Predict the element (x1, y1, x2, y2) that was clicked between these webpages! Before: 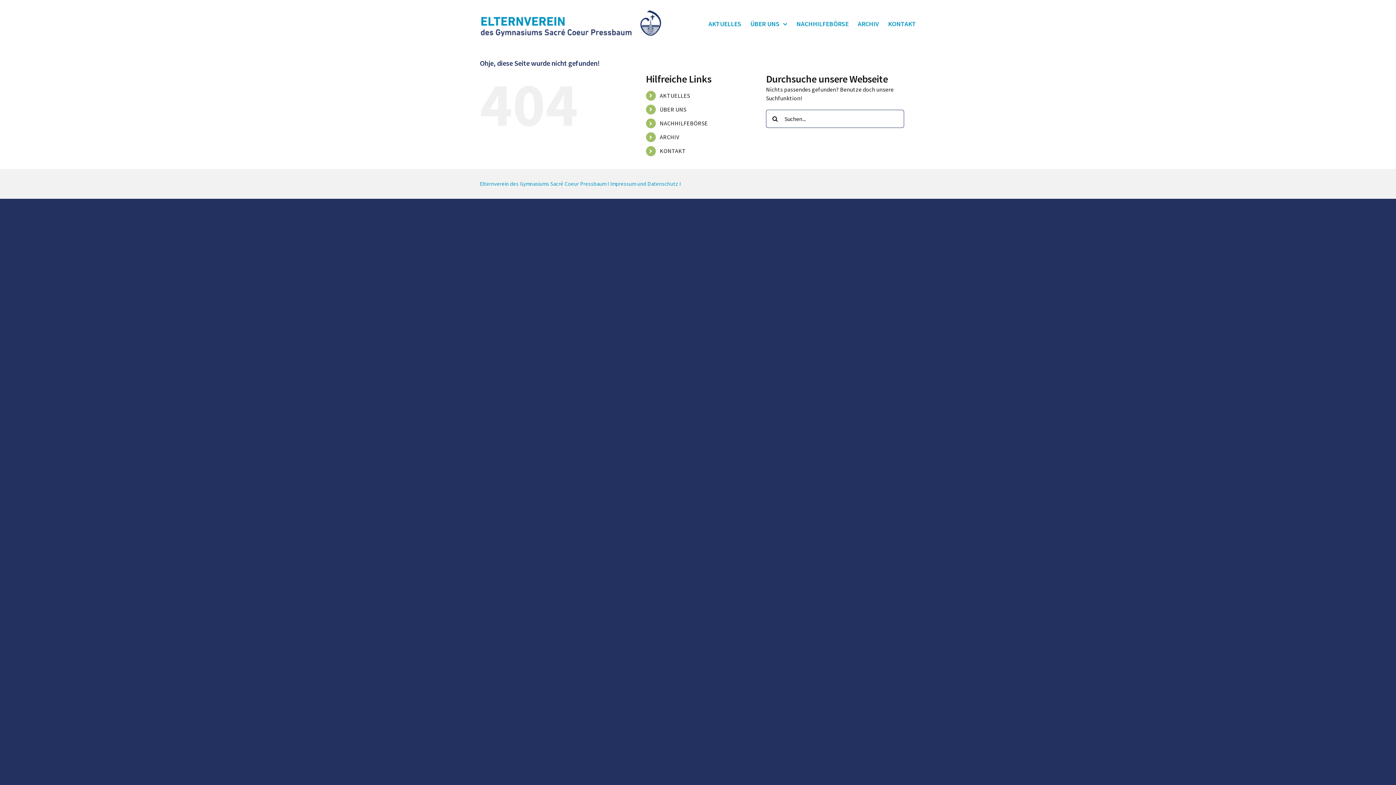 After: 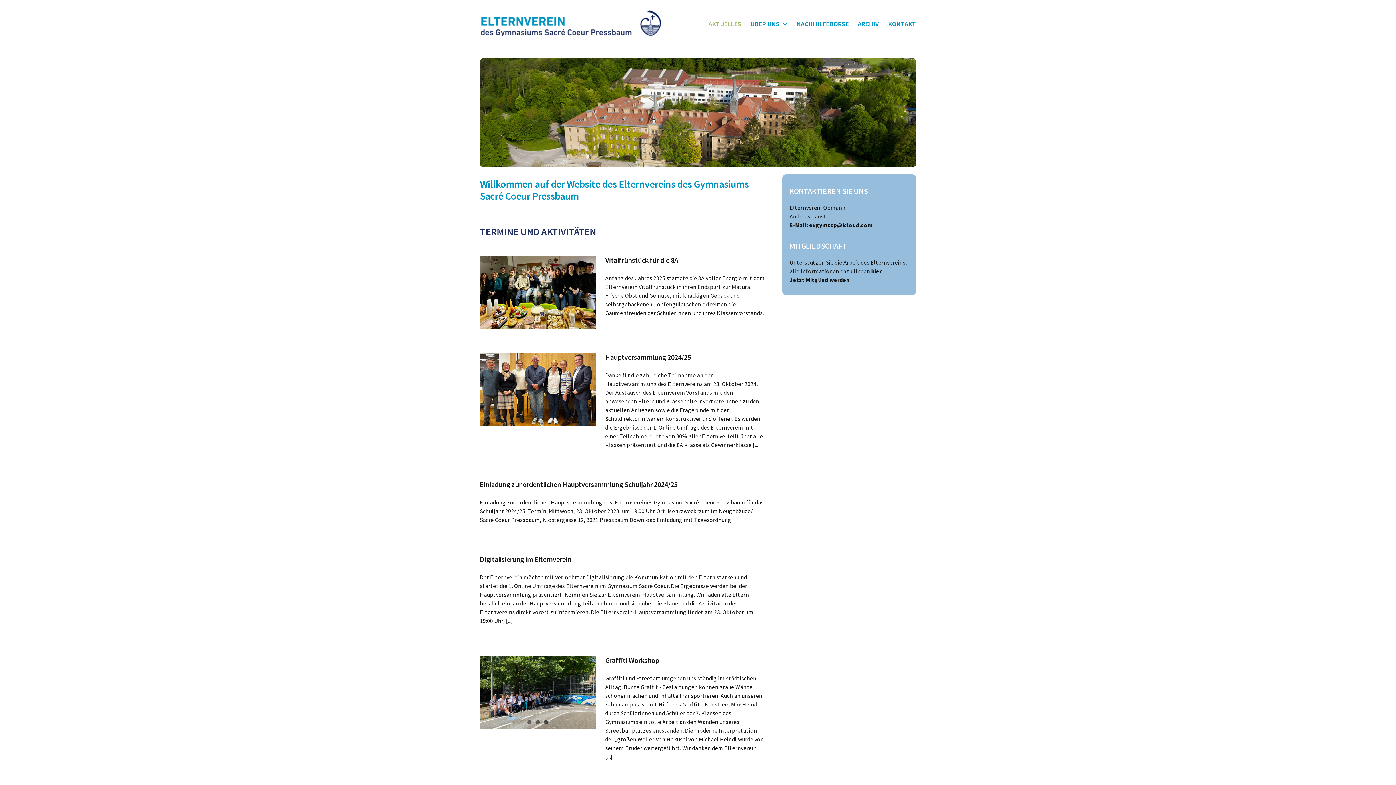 Action: bbox: (708, 7, 741, 40) label: AKTUELLES